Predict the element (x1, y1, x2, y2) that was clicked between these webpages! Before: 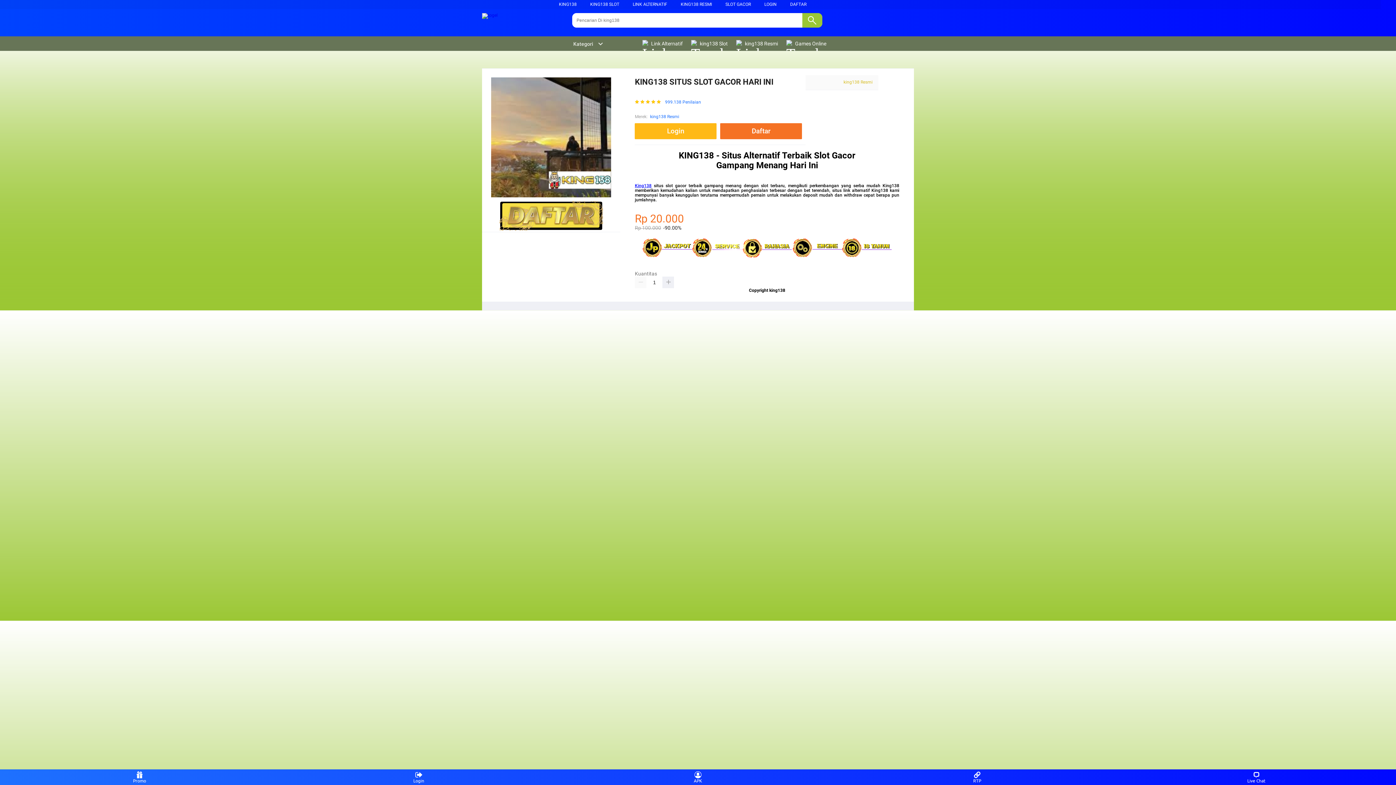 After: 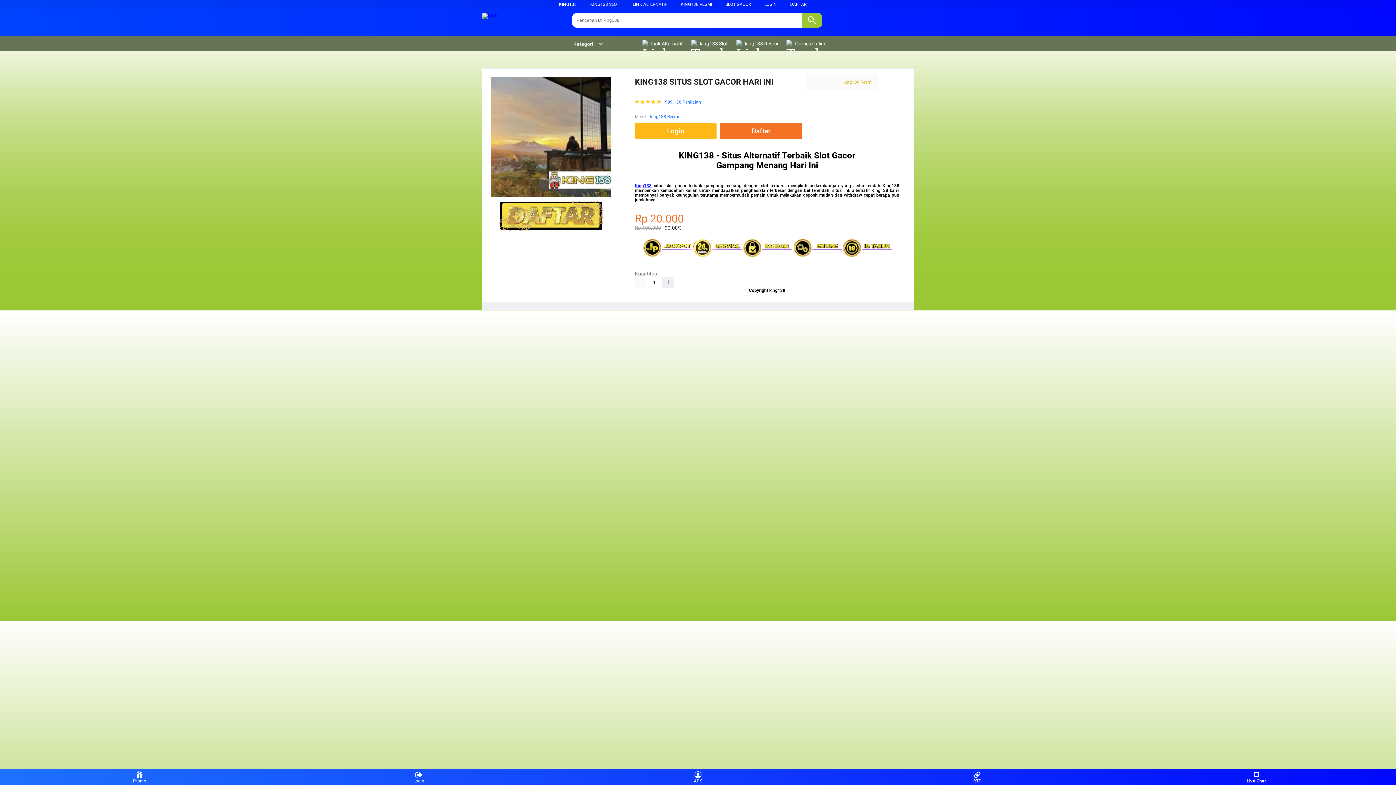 Action: label: Live Chat bbox: (1243, 771, 1270, 783)